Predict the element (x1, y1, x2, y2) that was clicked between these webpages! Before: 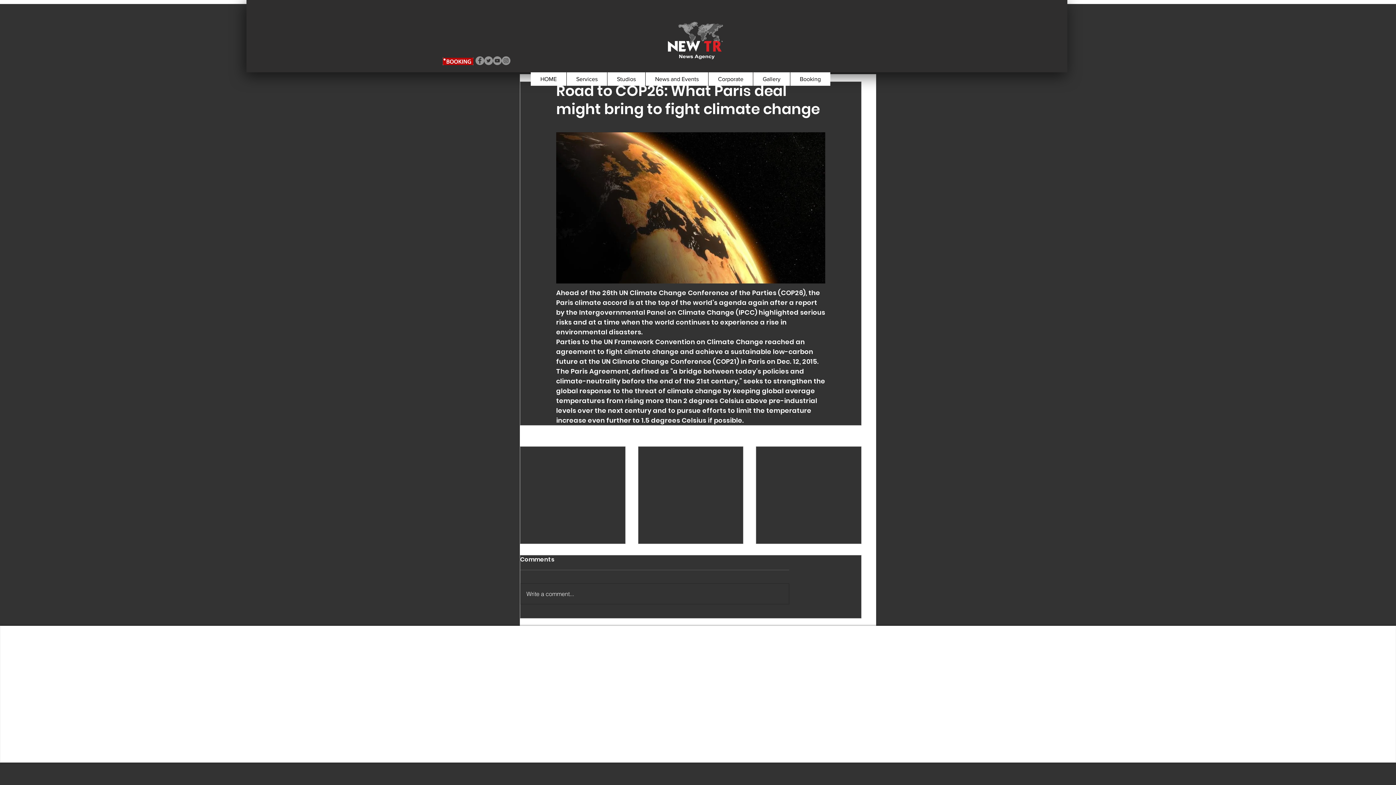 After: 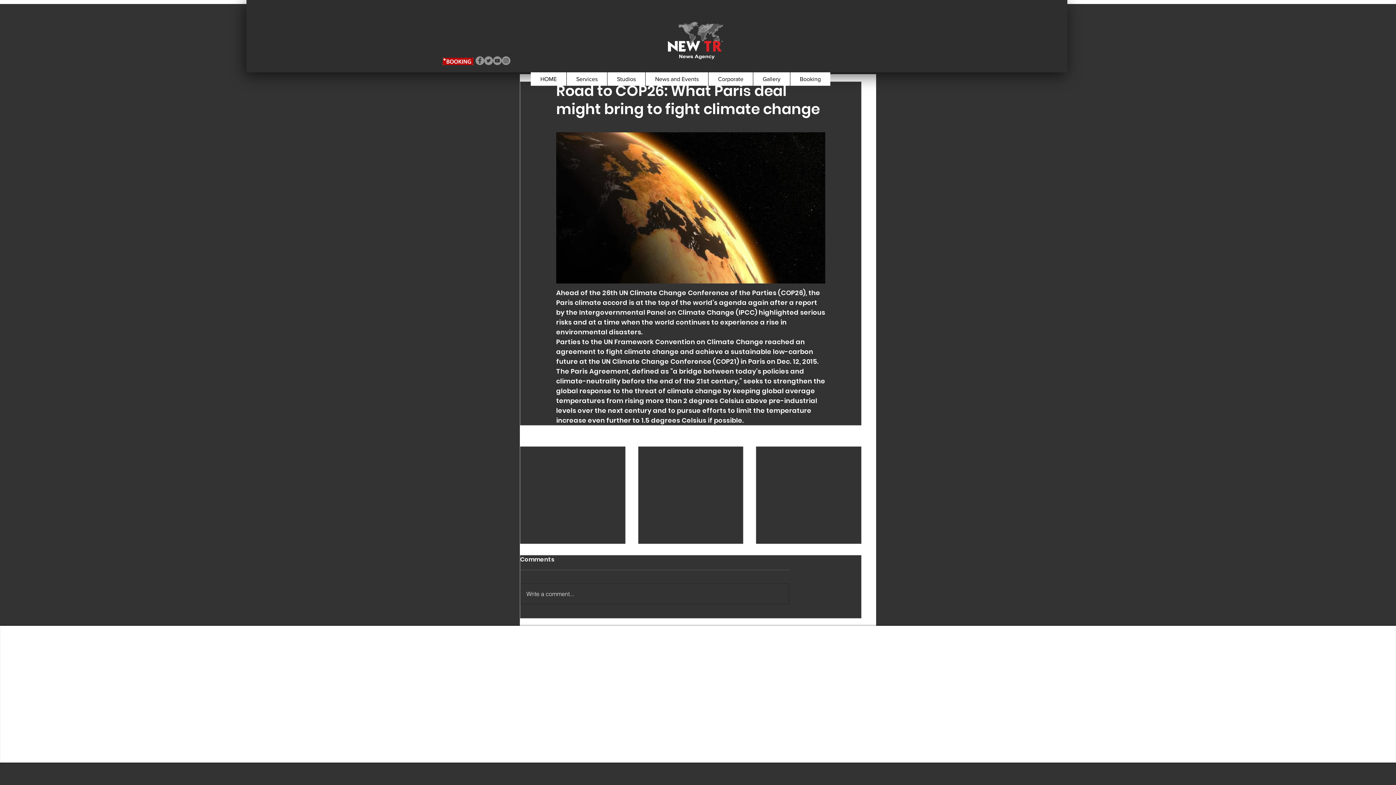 Action: bbox: (436, 718, 478, 724) label: booking@newtr.tv